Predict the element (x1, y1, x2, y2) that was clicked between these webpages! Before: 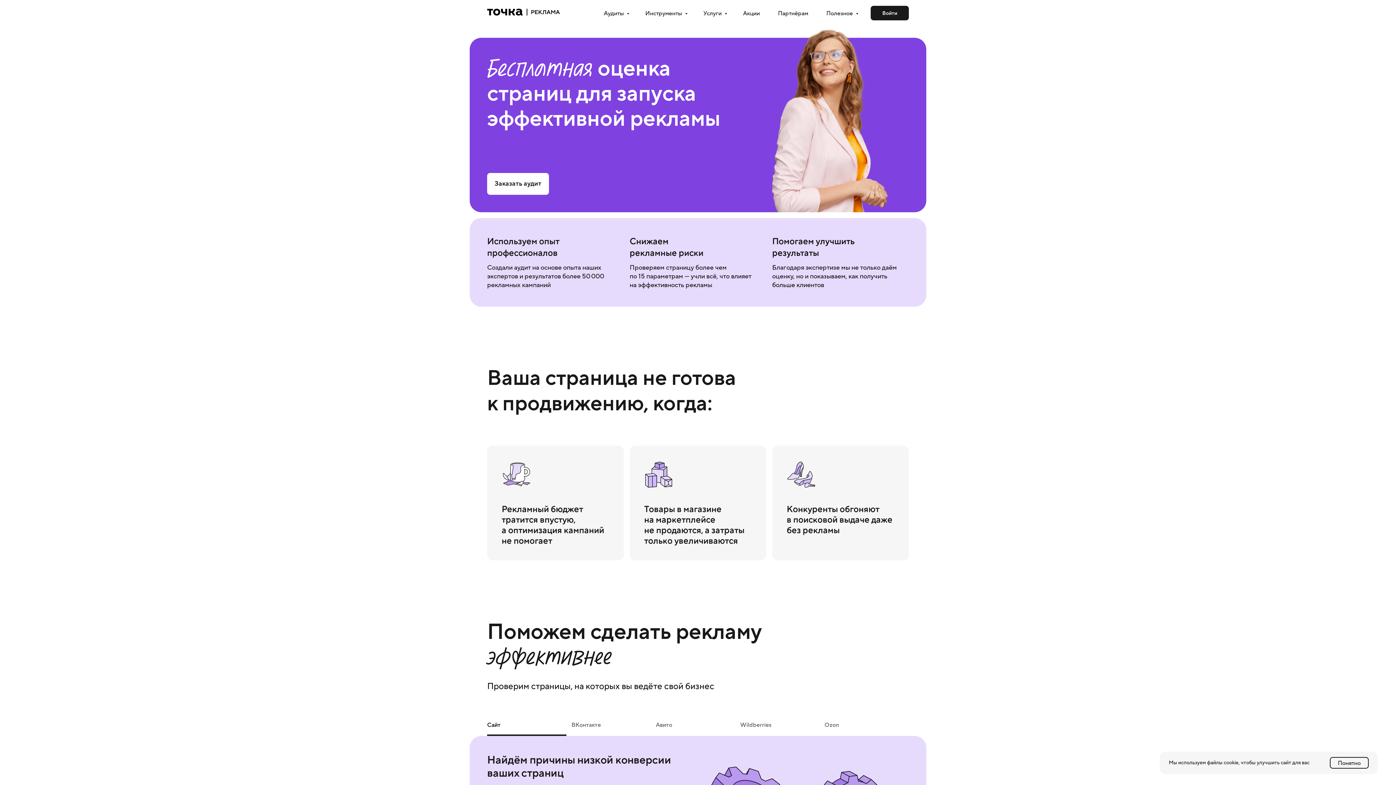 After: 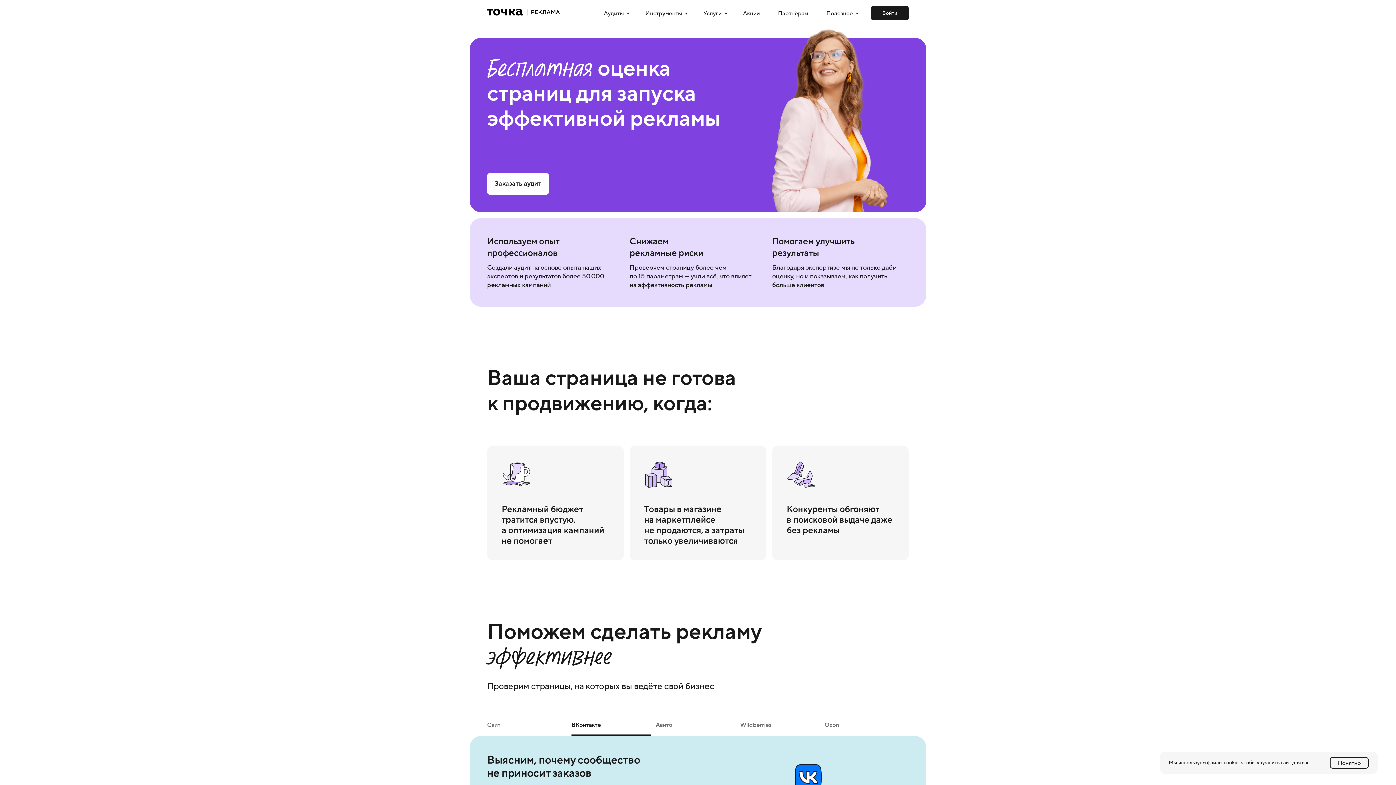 Action: bbox: (571, 721, 656, 734) label: ВКонтакте